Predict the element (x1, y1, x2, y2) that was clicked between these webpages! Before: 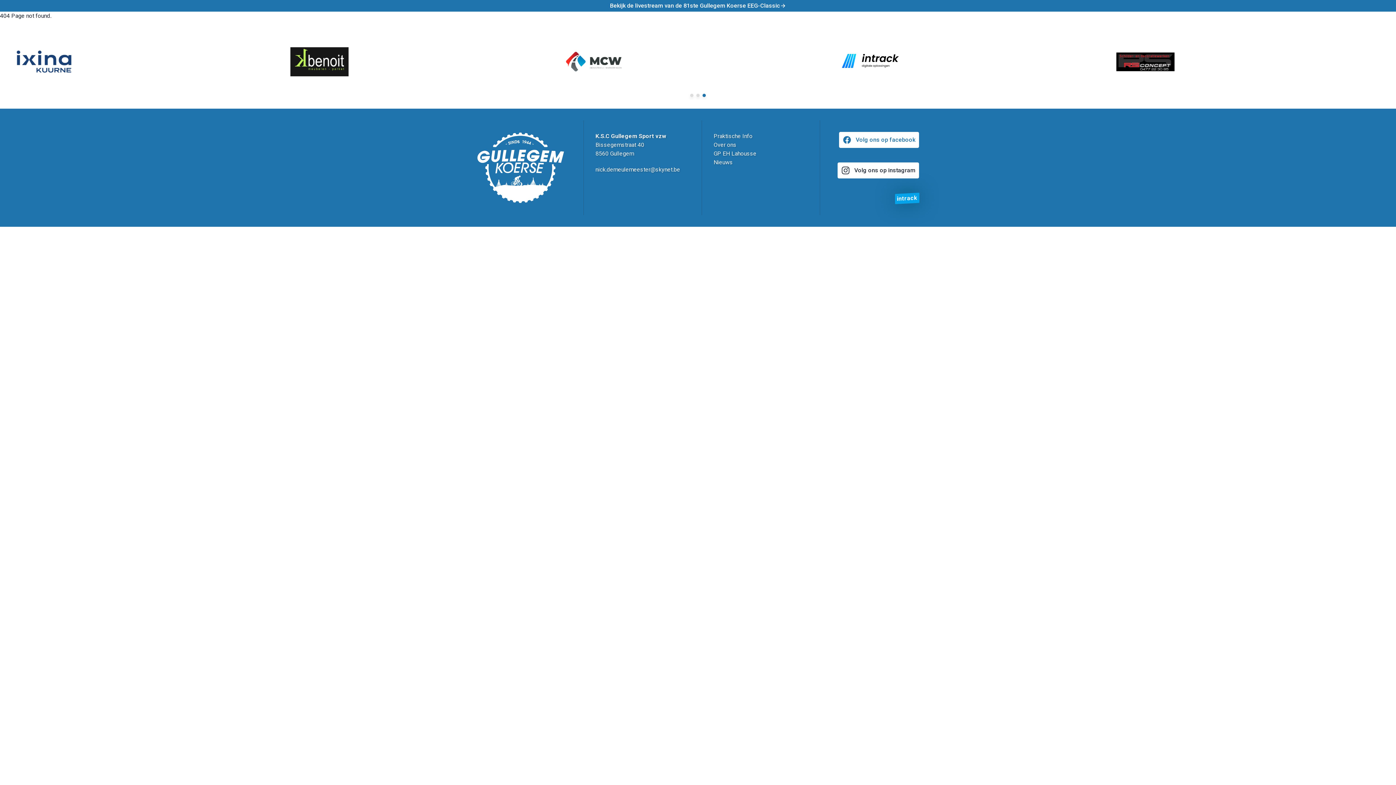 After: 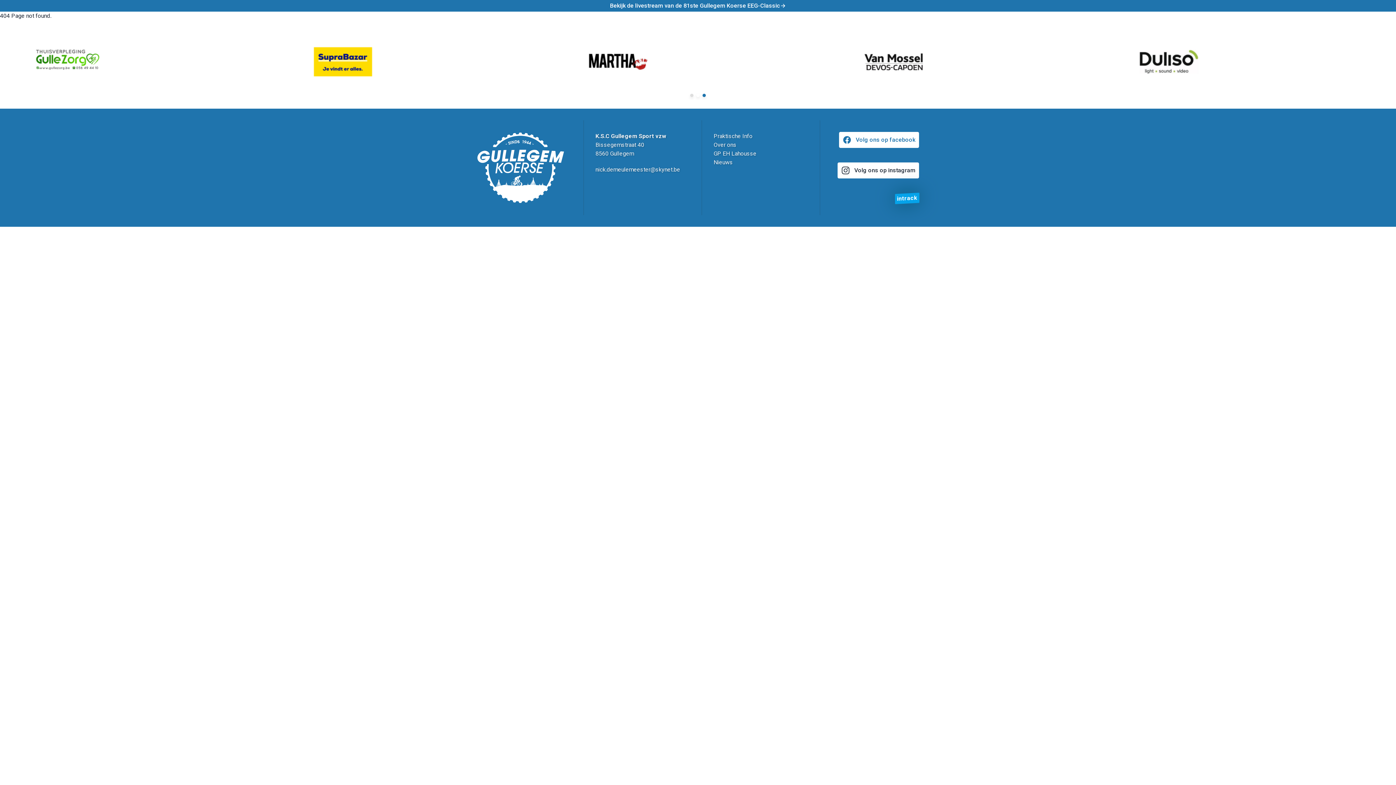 Action: bbox: (696, 93, 699, 97)